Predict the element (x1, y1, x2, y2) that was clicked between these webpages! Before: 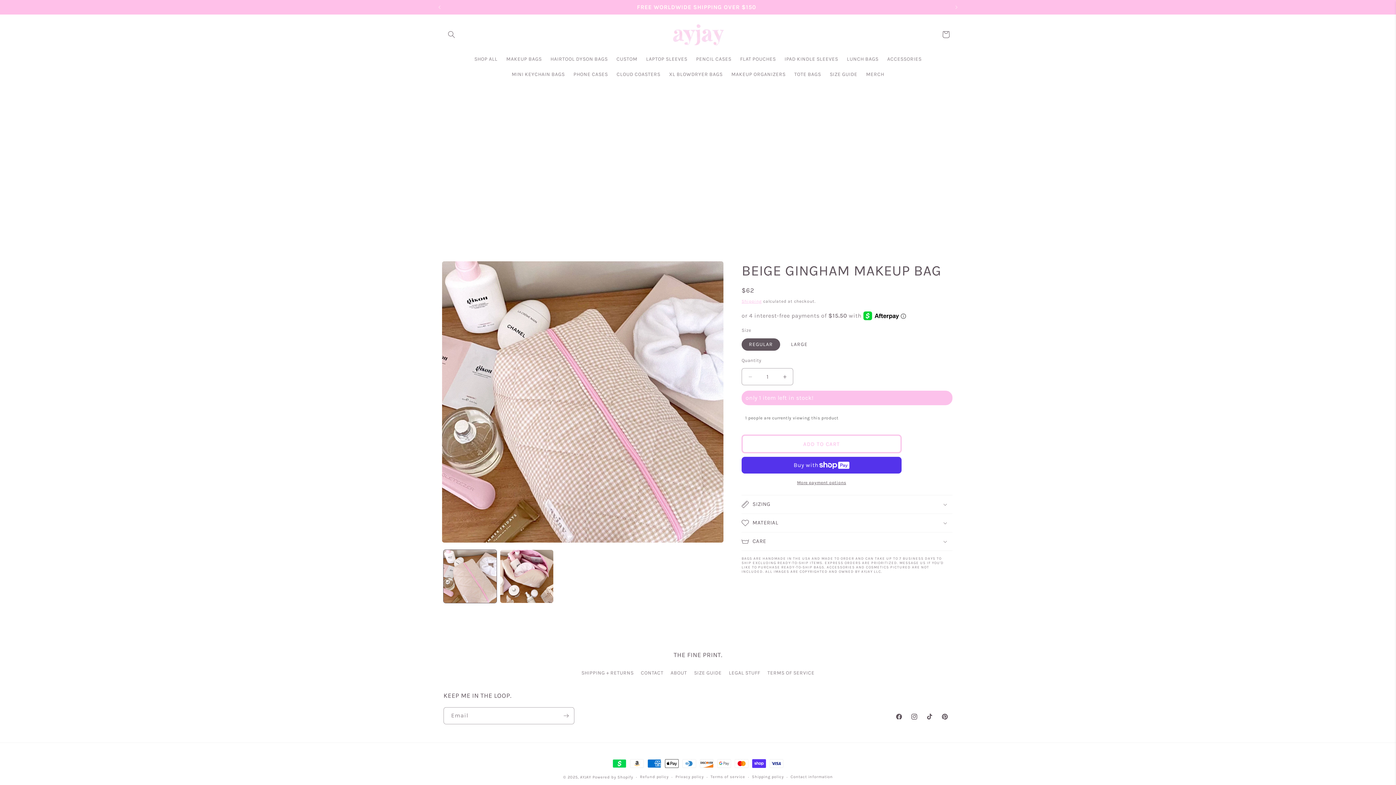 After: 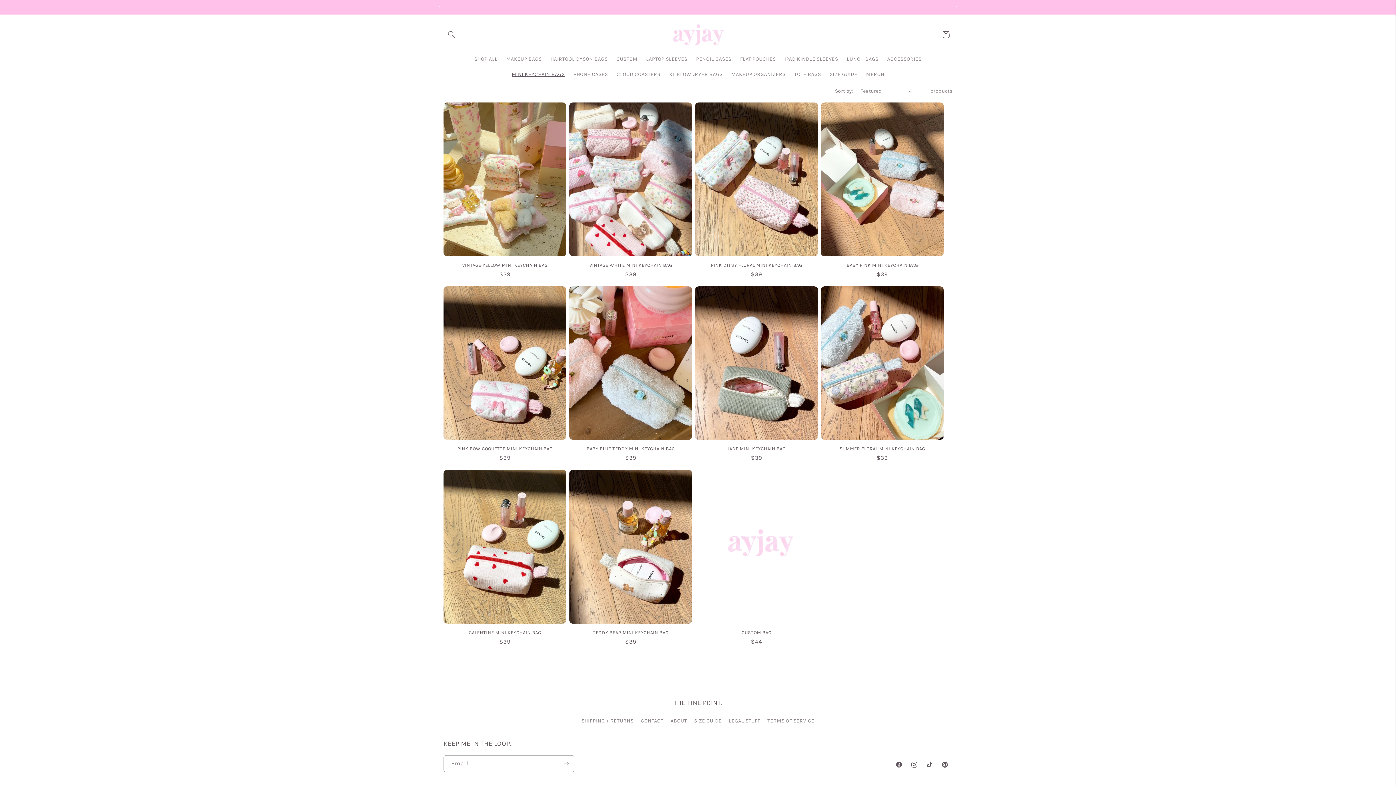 Action: label: MINI KEYCHAIN BAGS bbox: (507, 66, 569, 82)